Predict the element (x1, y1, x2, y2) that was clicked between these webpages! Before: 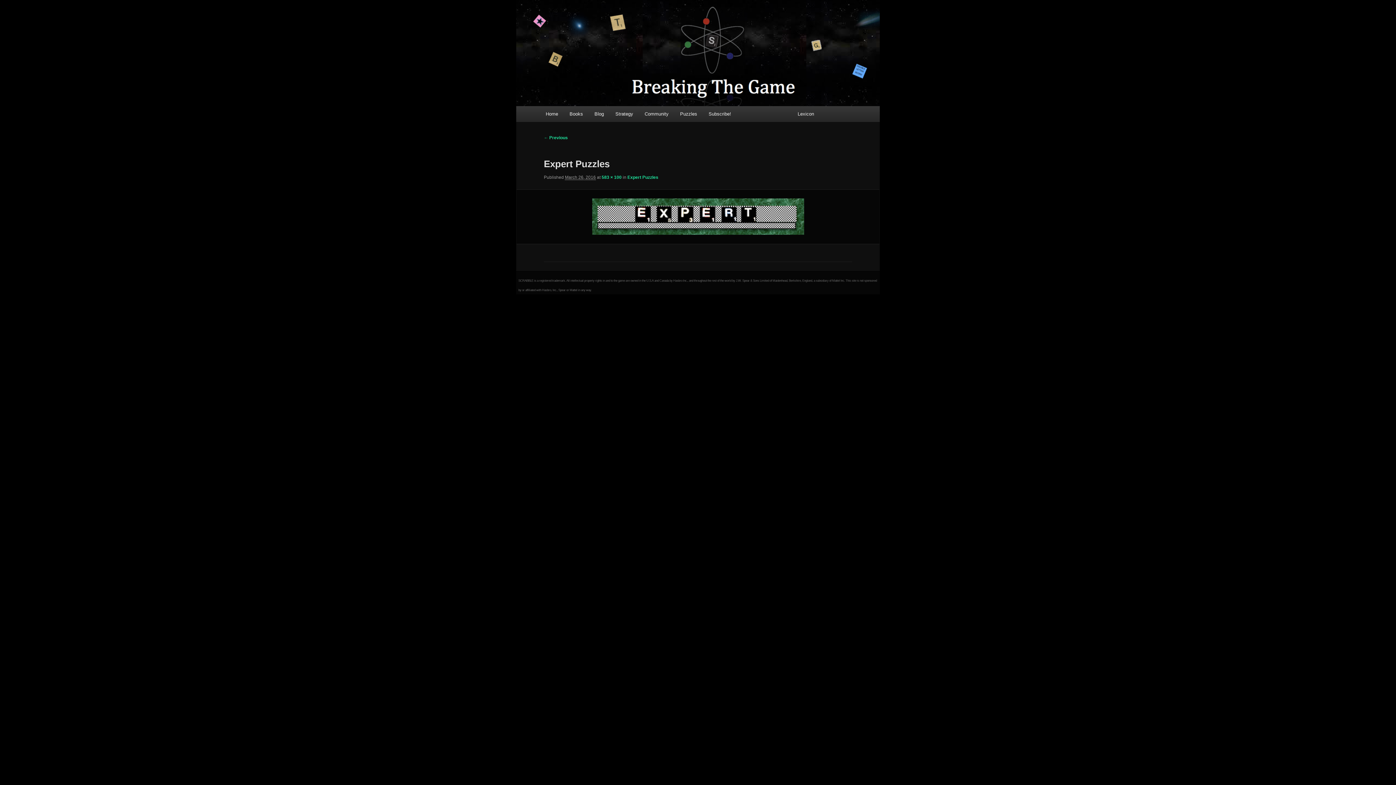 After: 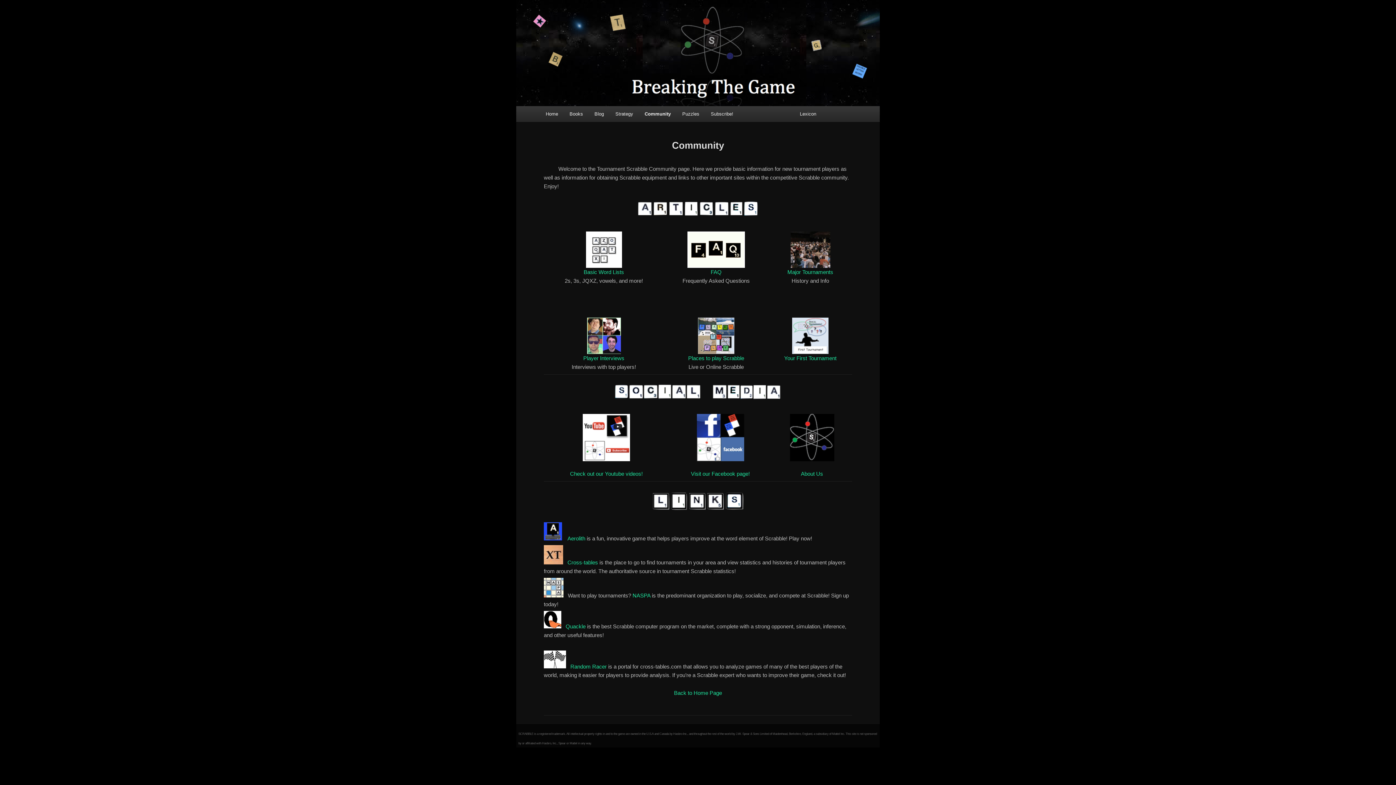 Action: bbox: (639, 106, 674, 121) label: Community